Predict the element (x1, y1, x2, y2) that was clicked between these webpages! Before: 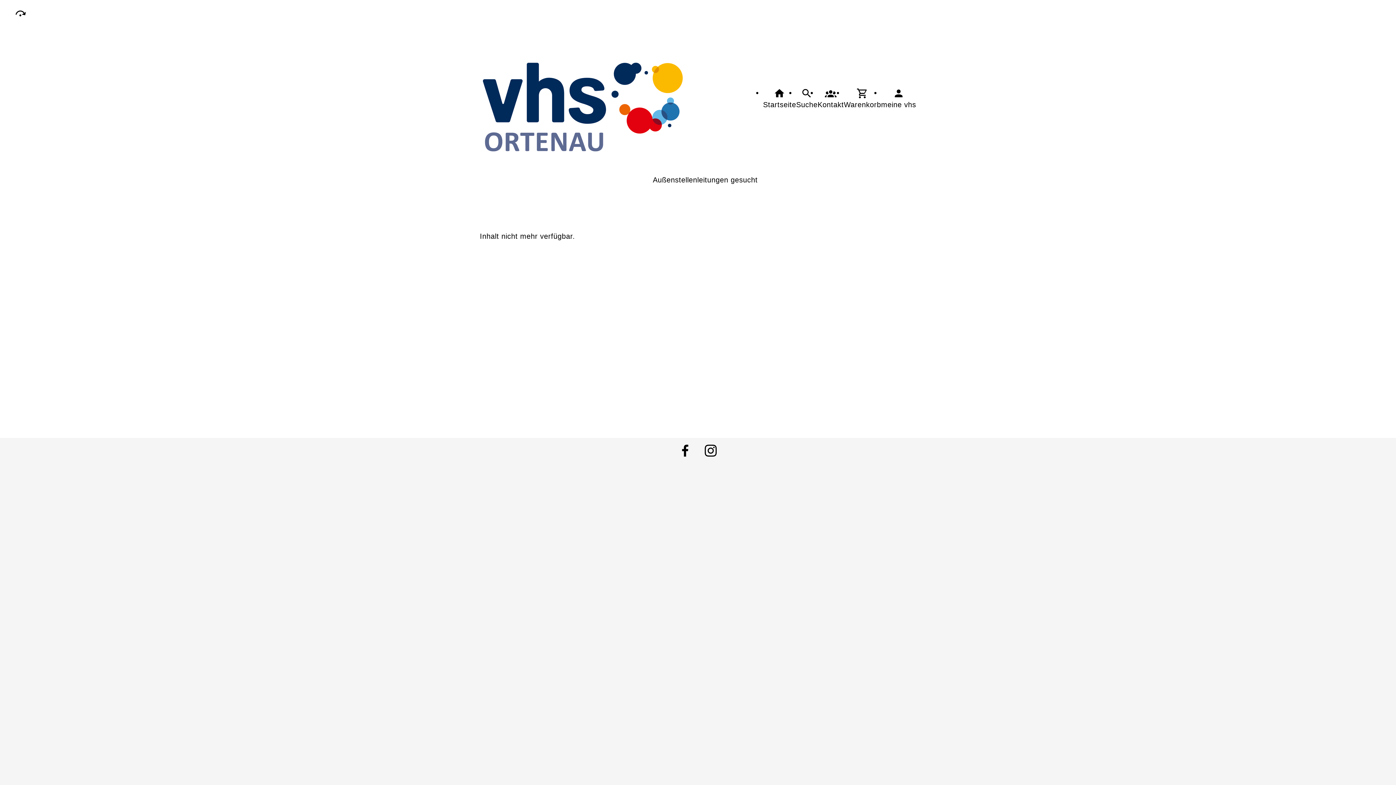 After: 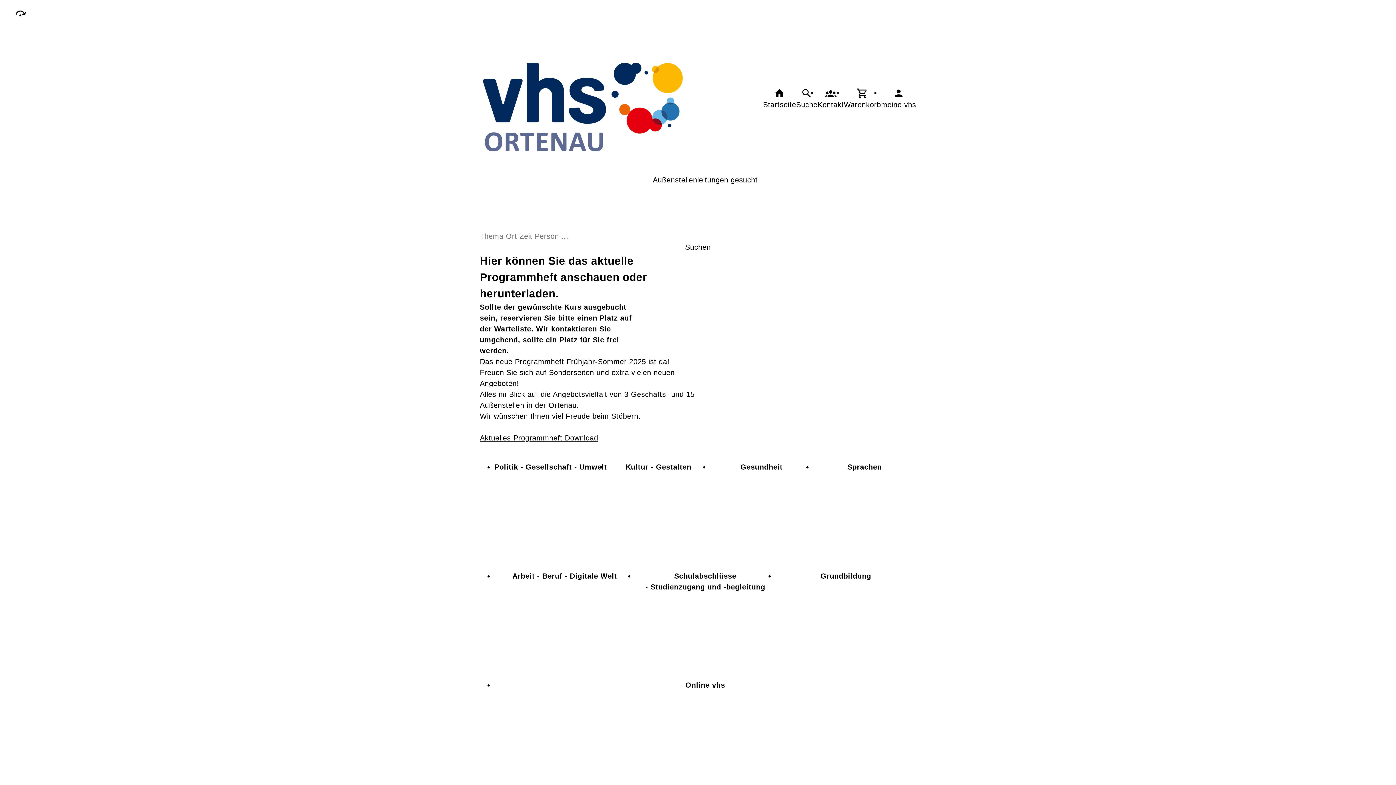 Action: label: Startseite bbox: (763, 87, 796, 110)